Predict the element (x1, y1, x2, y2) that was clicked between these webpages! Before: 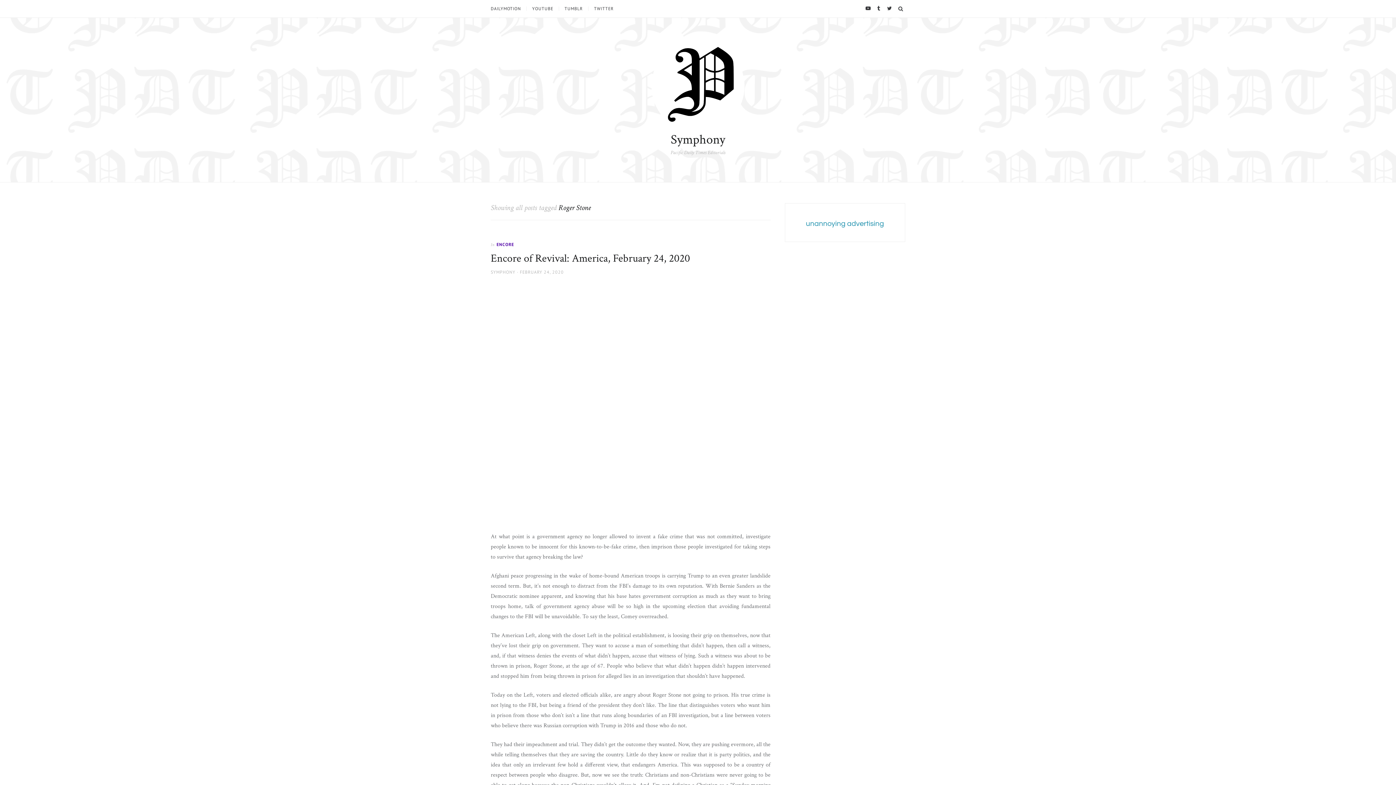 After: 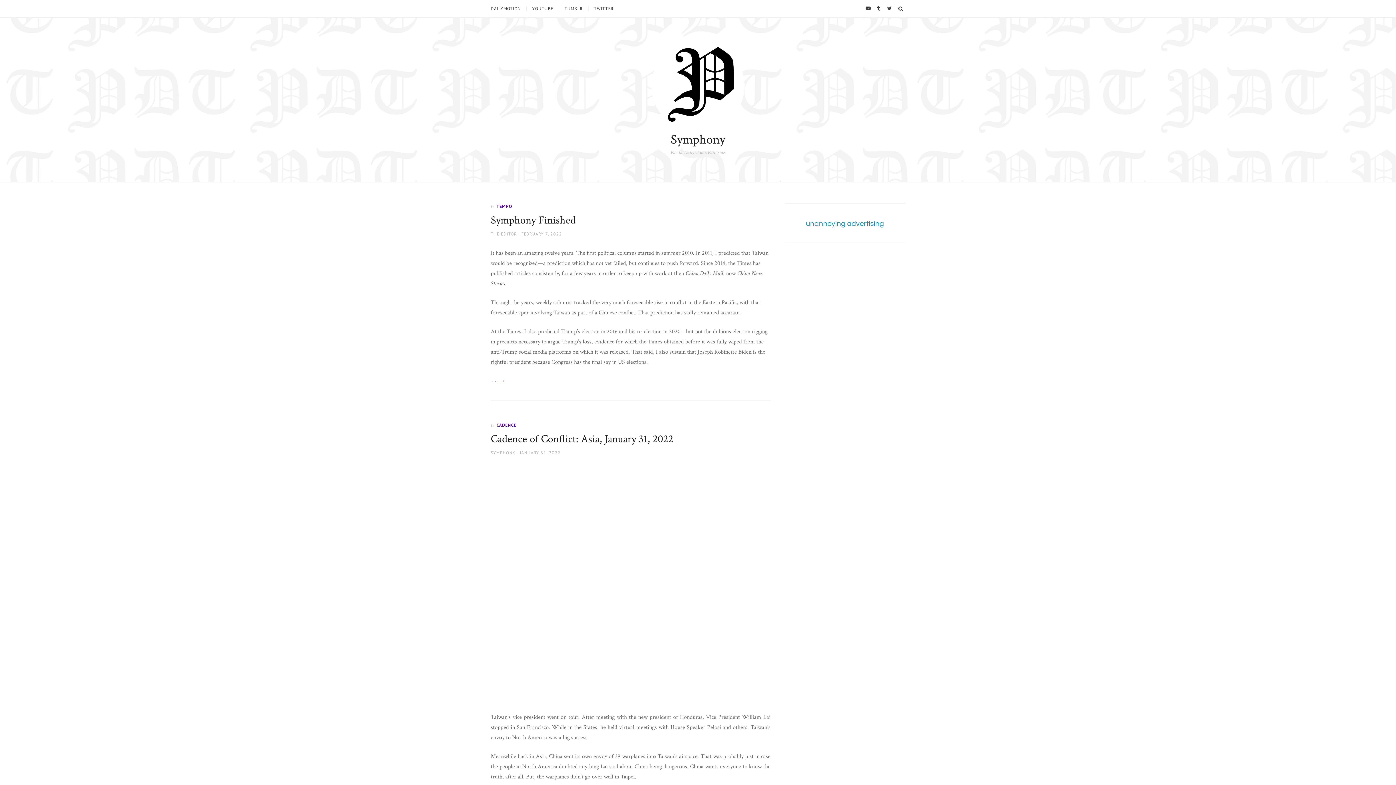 Action: label: Symphony bbox: (670, 131, 725, 148)